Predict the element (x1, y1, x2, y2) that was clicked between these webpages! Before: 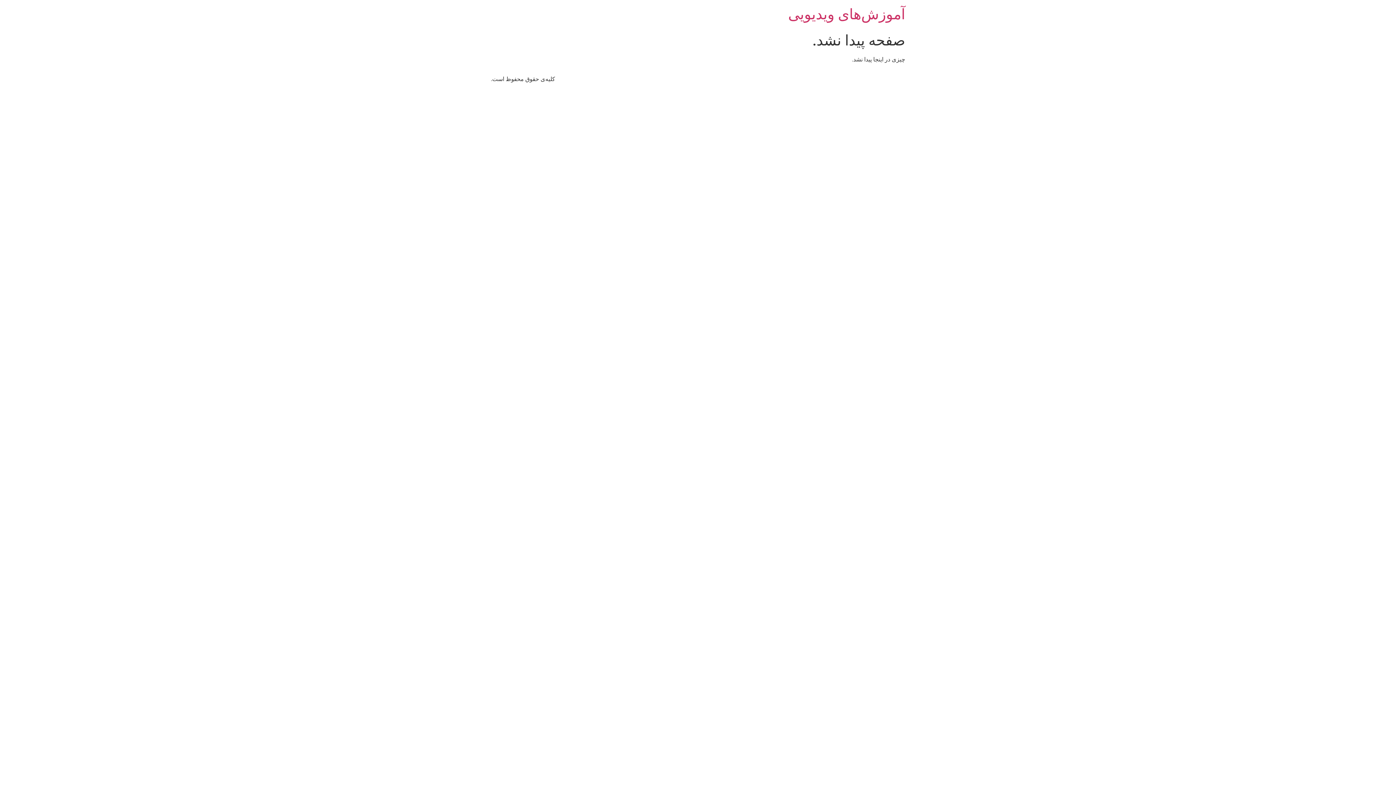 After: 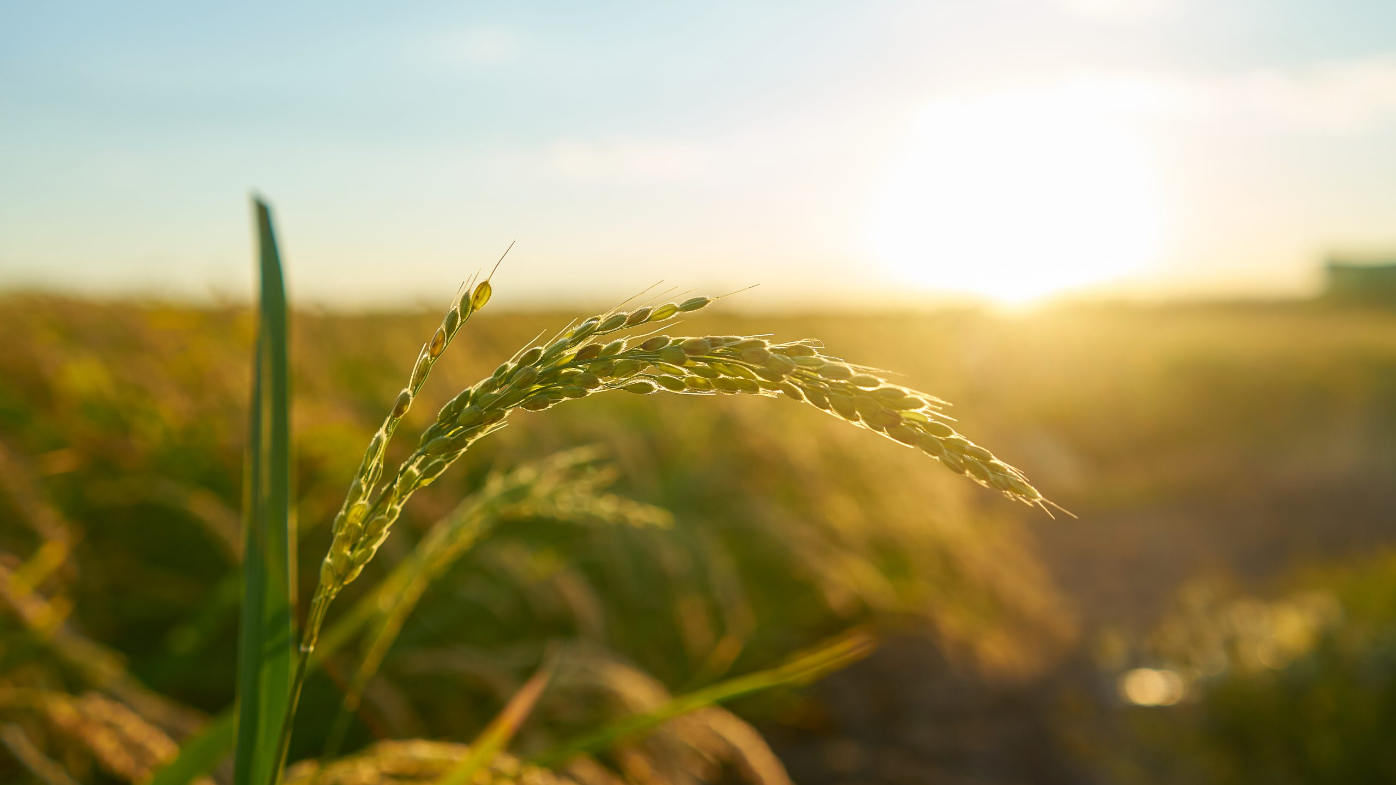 Action: label: آموزش‌های ویدیویی bbox: (788, 5, 905, 22)